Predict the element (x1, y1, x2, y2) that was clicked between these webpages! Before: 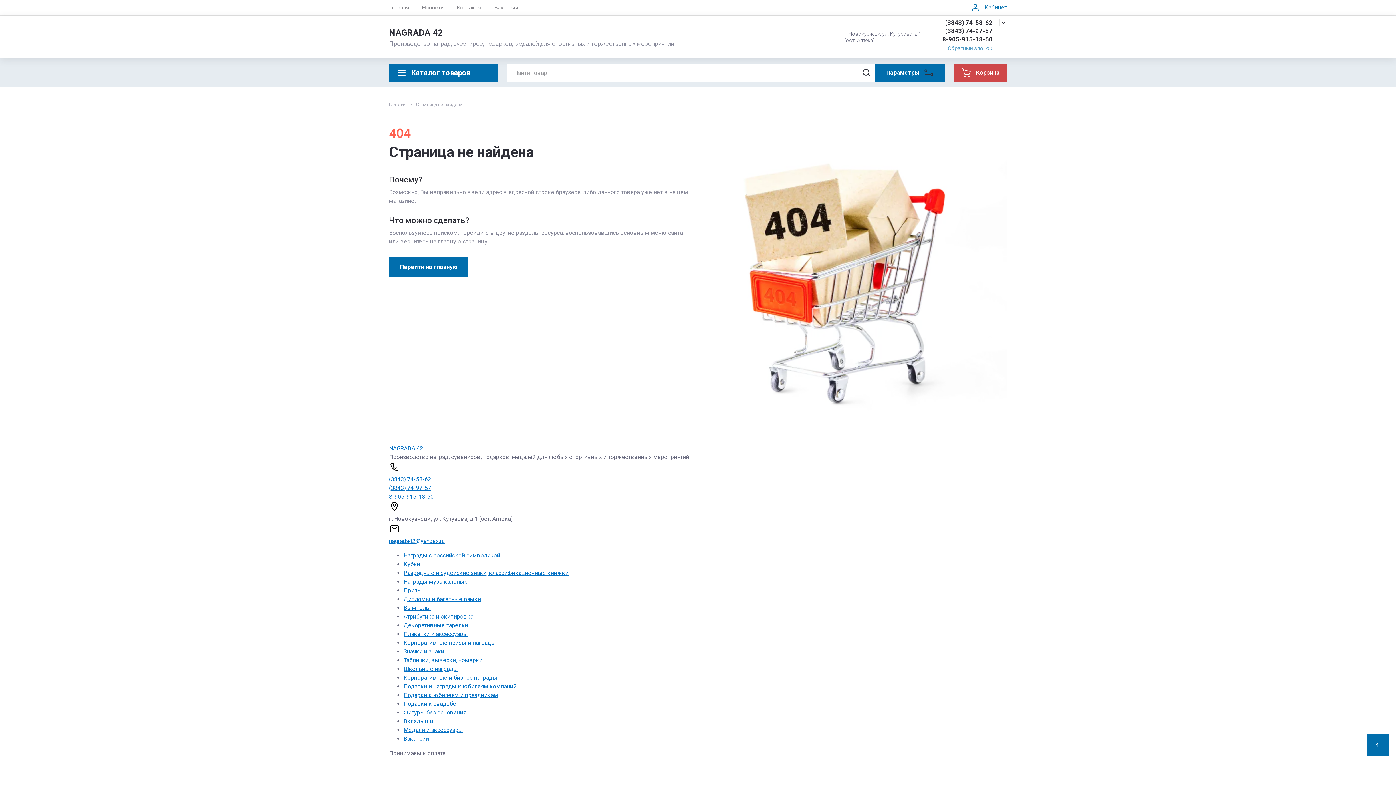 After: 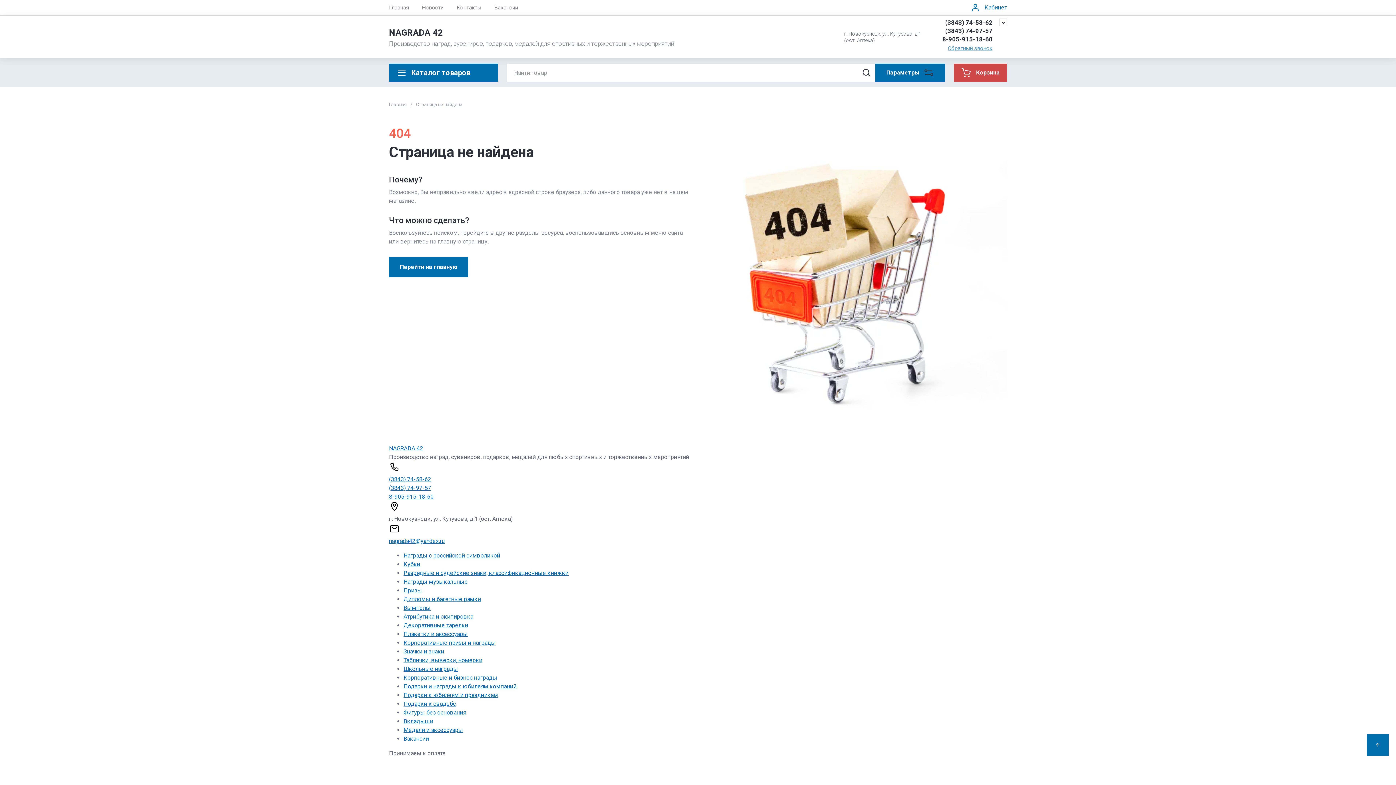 Action: bbox: (403, 735, 429, 742) label: Вакансии